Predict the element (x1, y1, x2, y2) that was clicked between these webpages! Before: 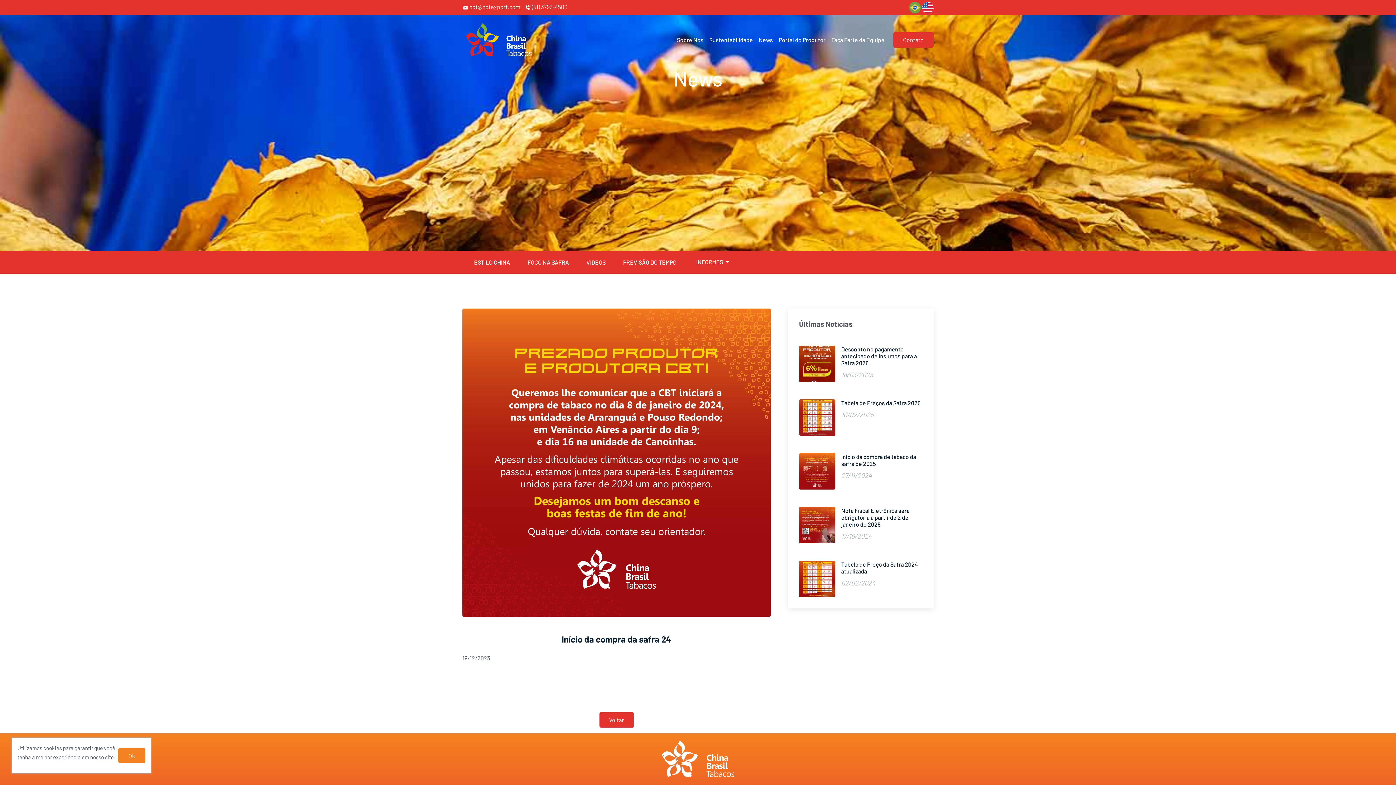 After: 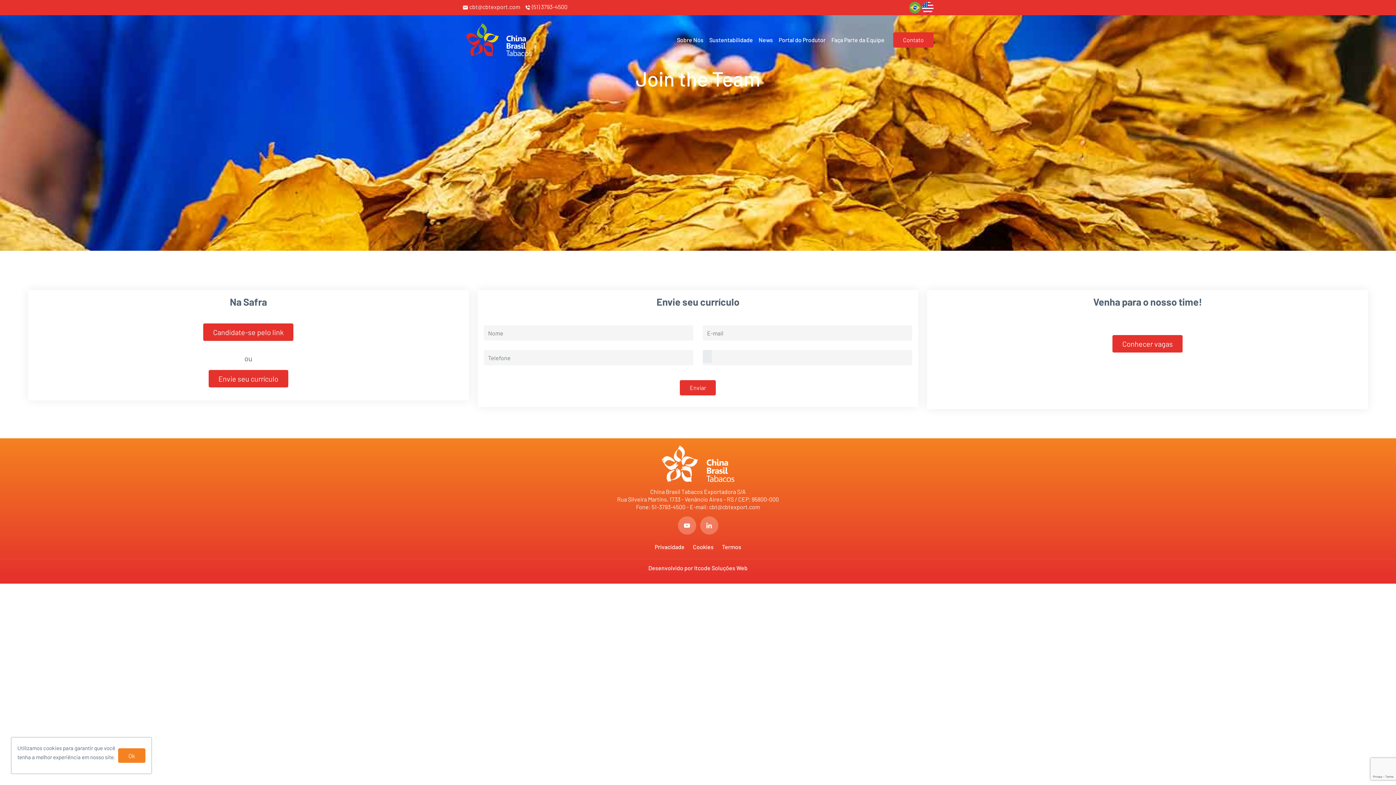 Action: bbox: (828, 32, 887, 47) label: Faça Parte da Equipe